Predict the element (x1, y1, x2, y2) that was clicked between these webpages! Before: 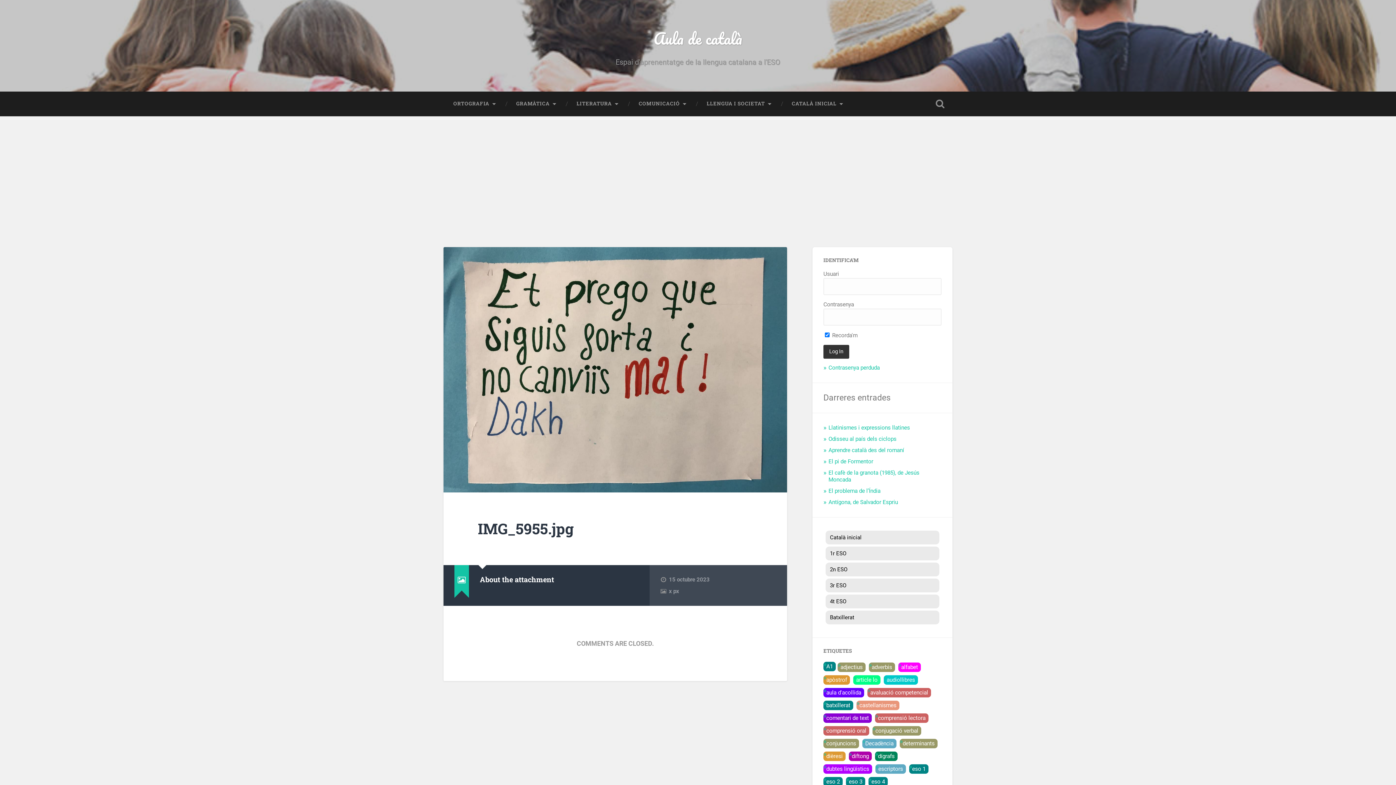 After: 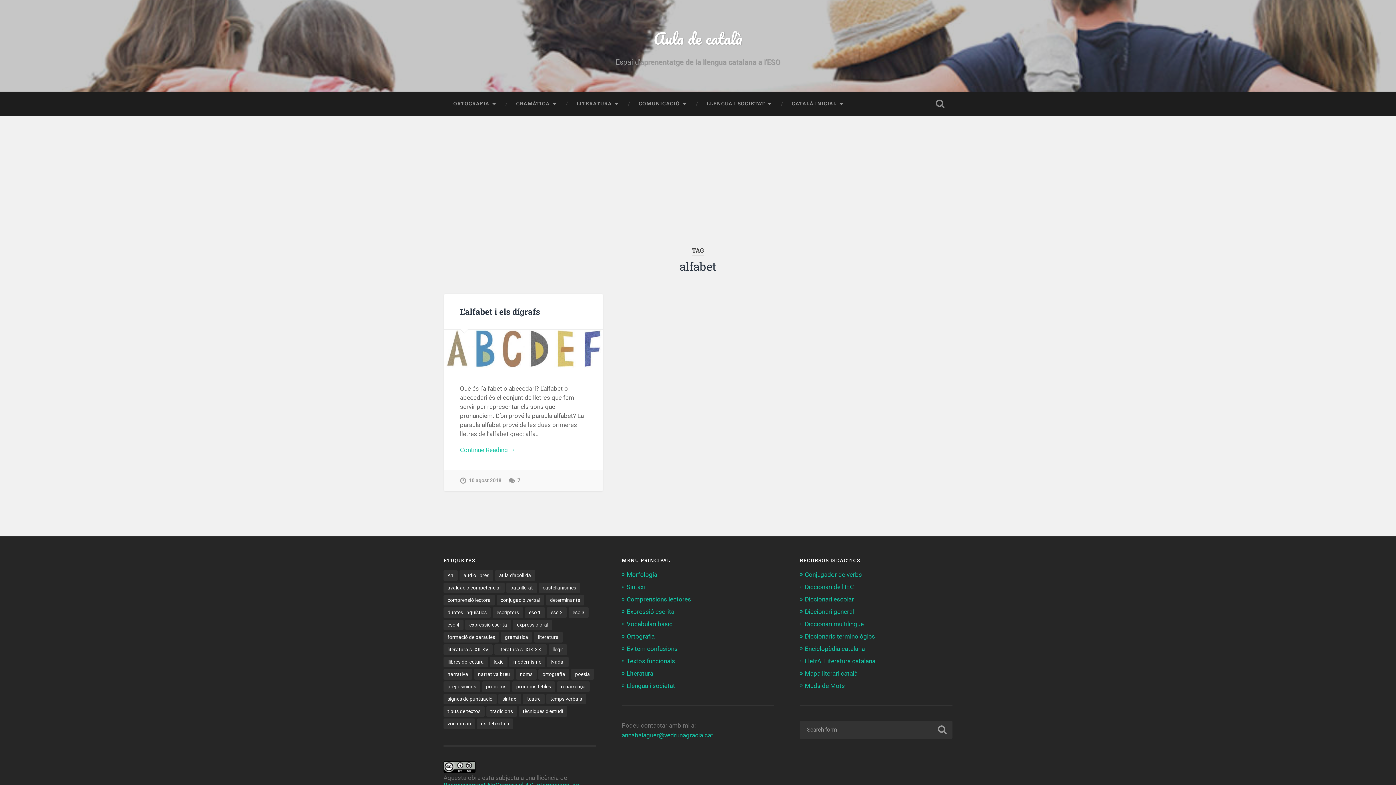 Action: bbox: (898, 662, 921, 672) label: alfabet